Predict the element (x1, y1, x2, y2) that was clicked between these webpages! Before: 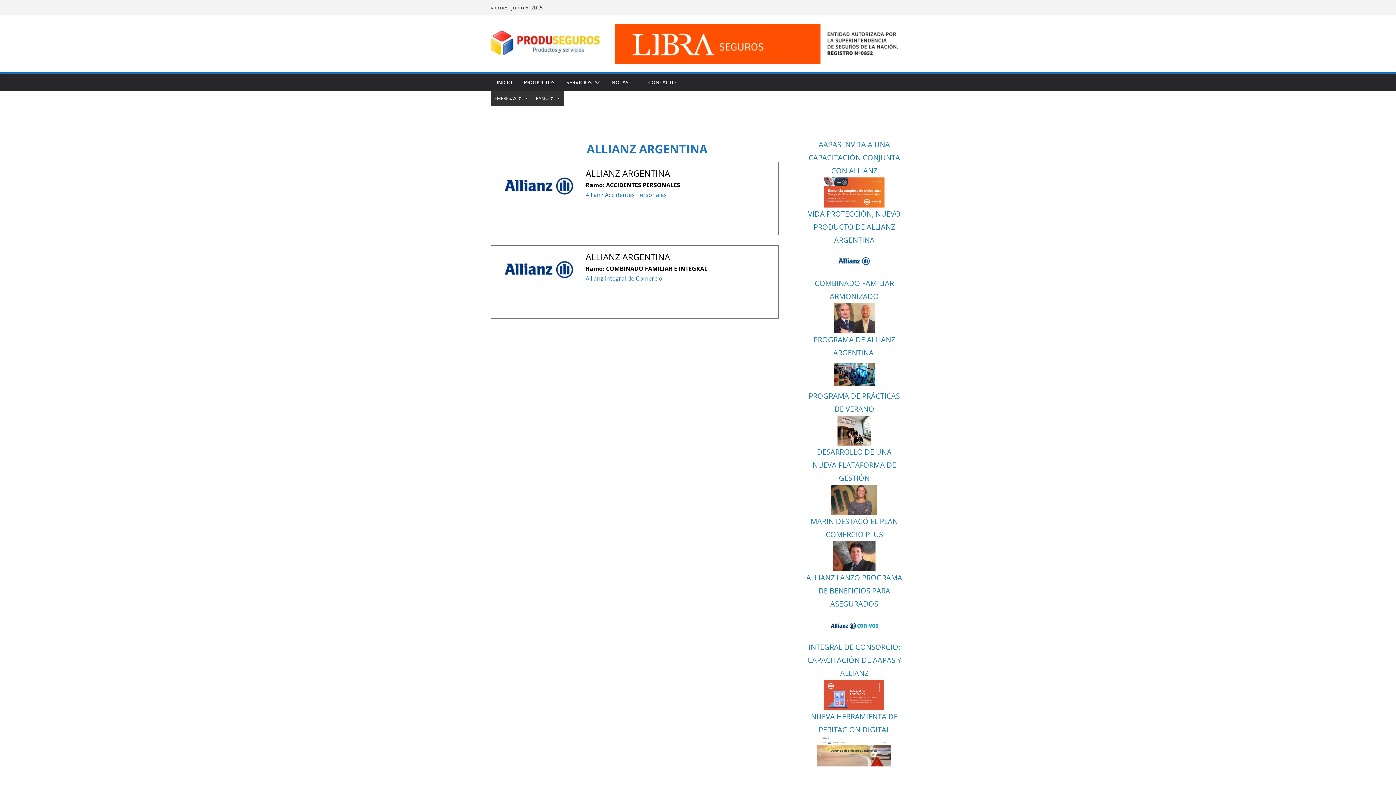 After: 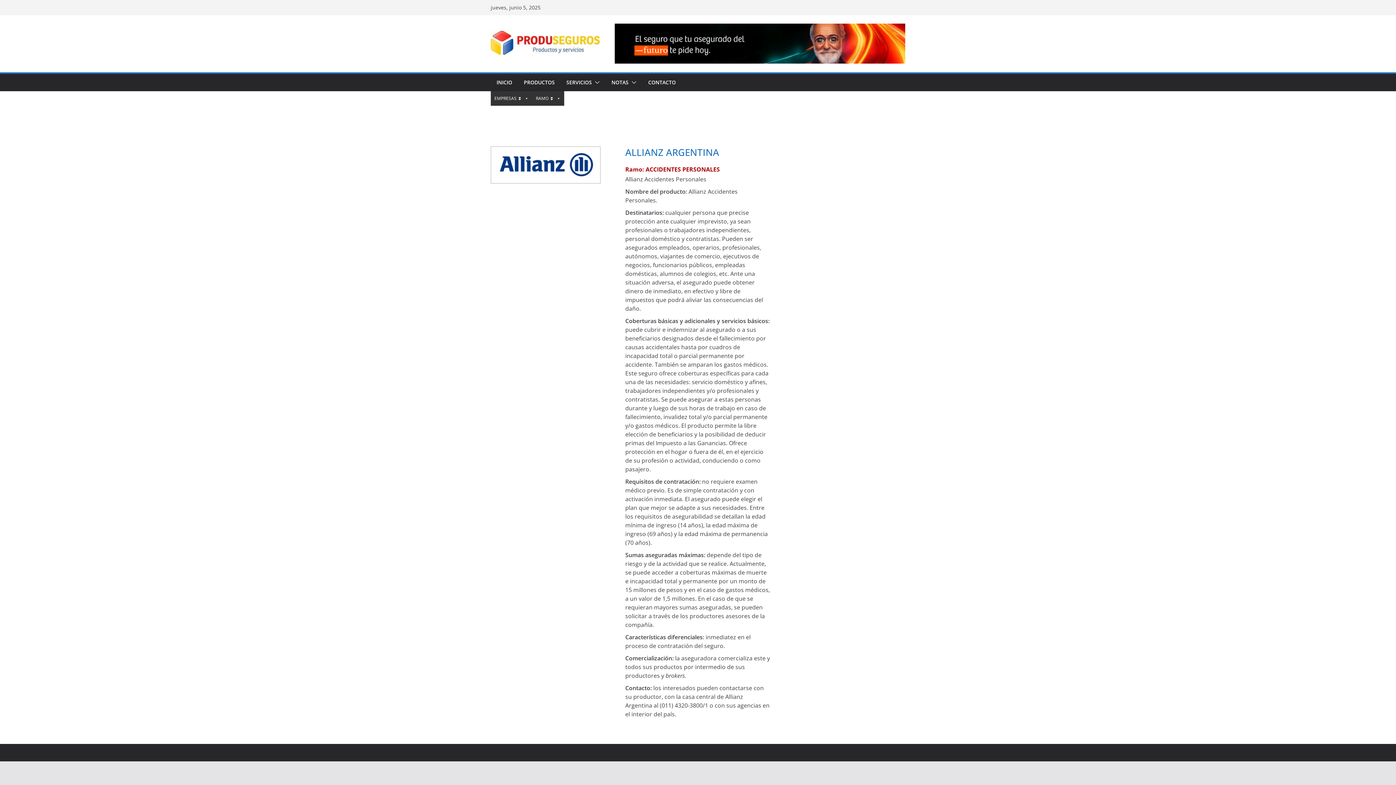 Action: bbox: (585, 167, 670, 179) label: ALLIANZ ARGENTINA